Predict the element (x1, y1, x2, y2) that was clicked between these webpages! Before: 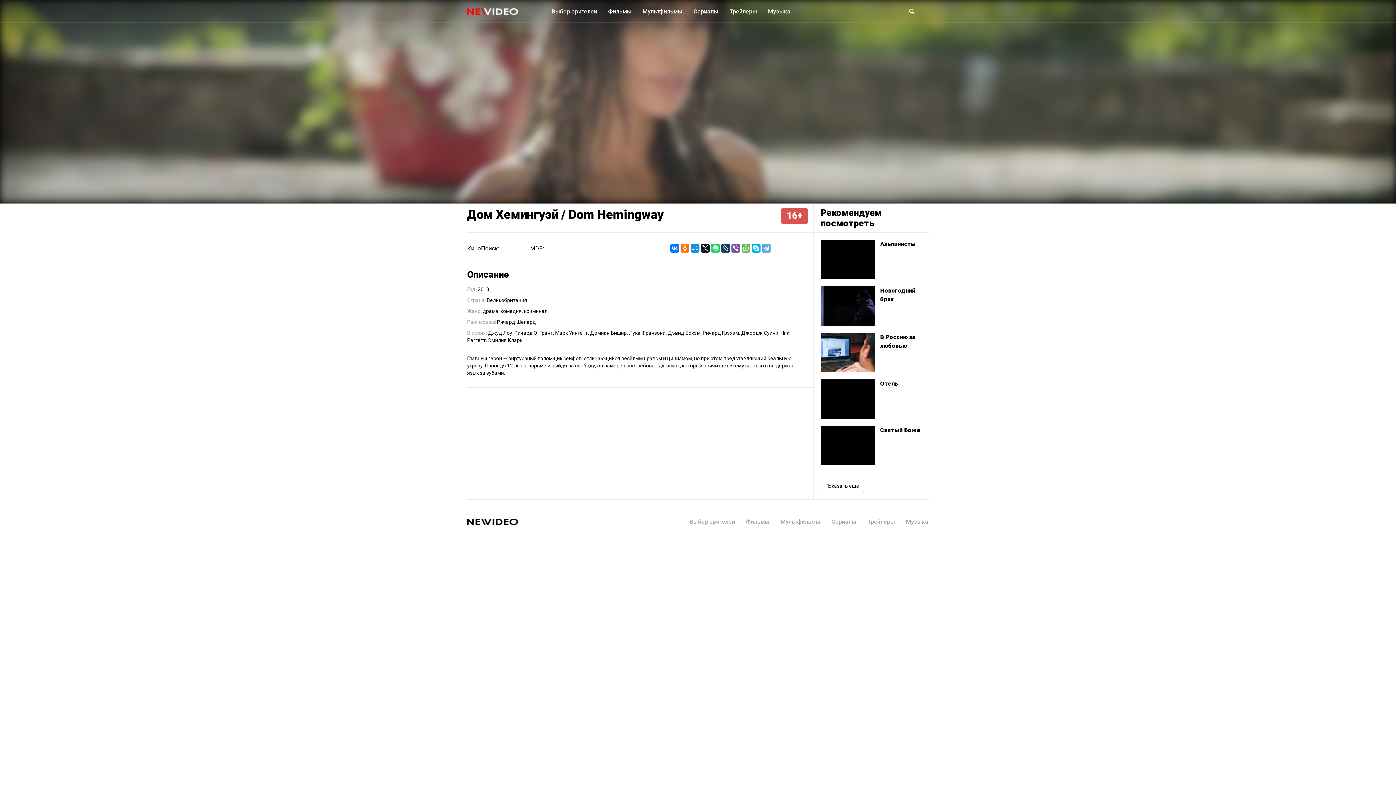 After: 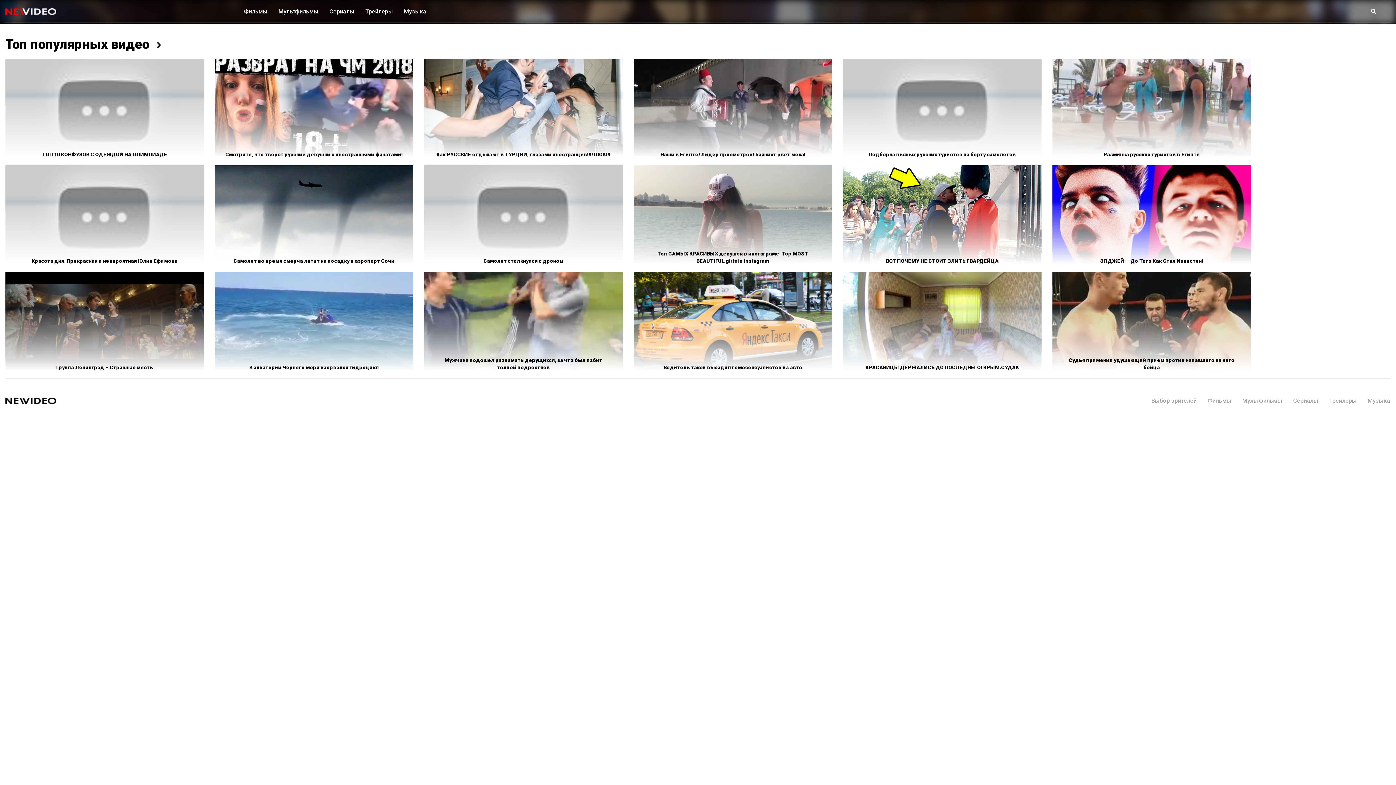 Action: bbox: (684, 500, 740, 544) label: Выбор зрителей